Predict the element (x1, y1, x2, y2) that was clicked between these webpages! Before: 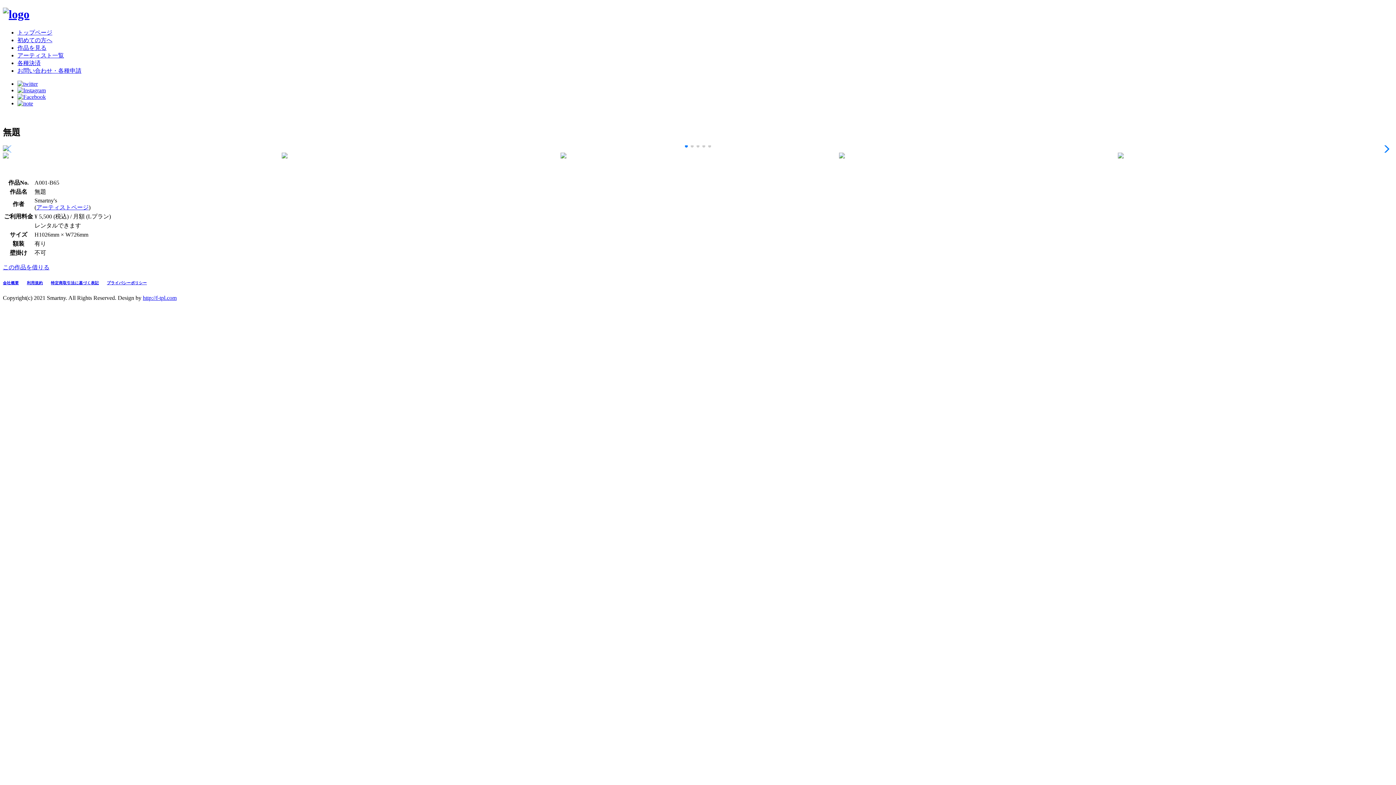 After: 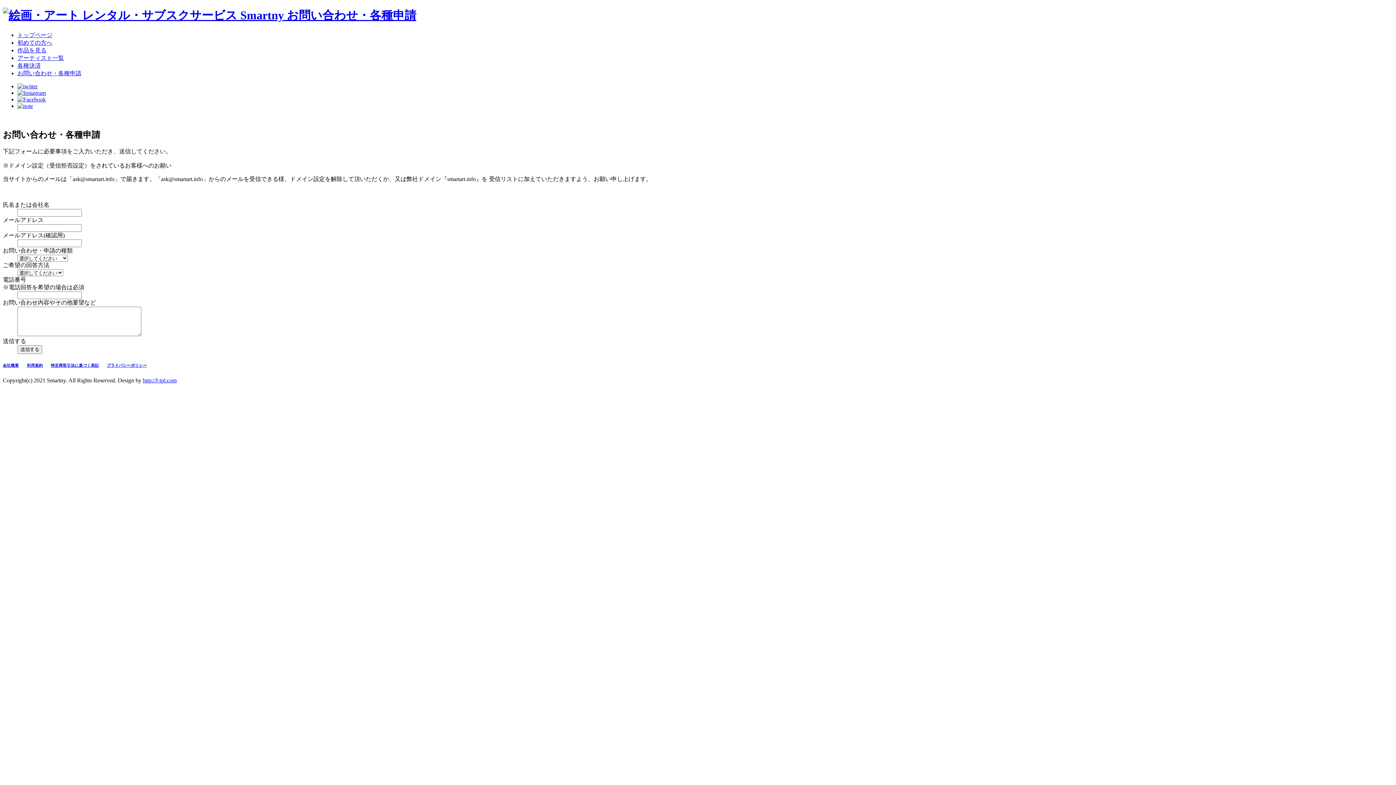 Action: label: お問い合わせ・各種申請 bbox: (17, 67, 81, 73)